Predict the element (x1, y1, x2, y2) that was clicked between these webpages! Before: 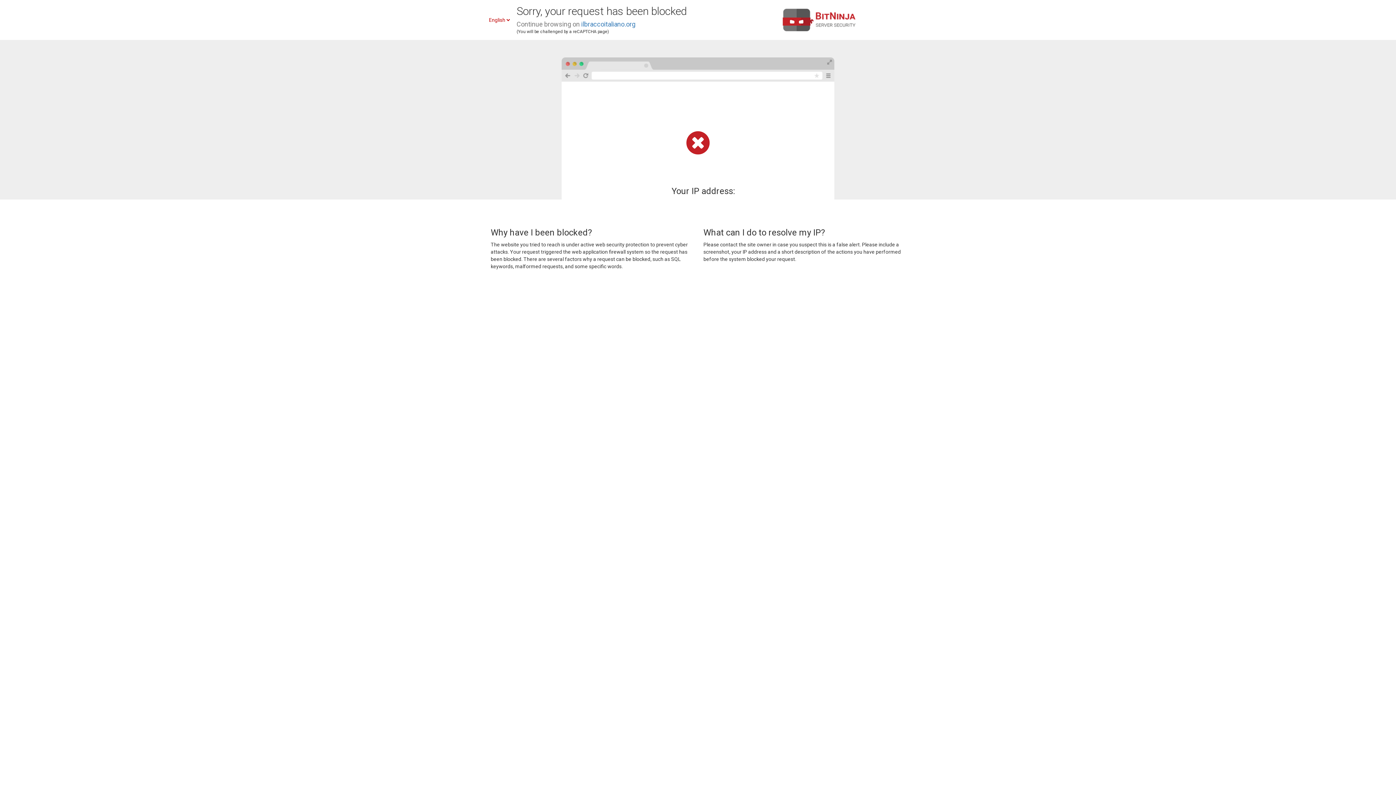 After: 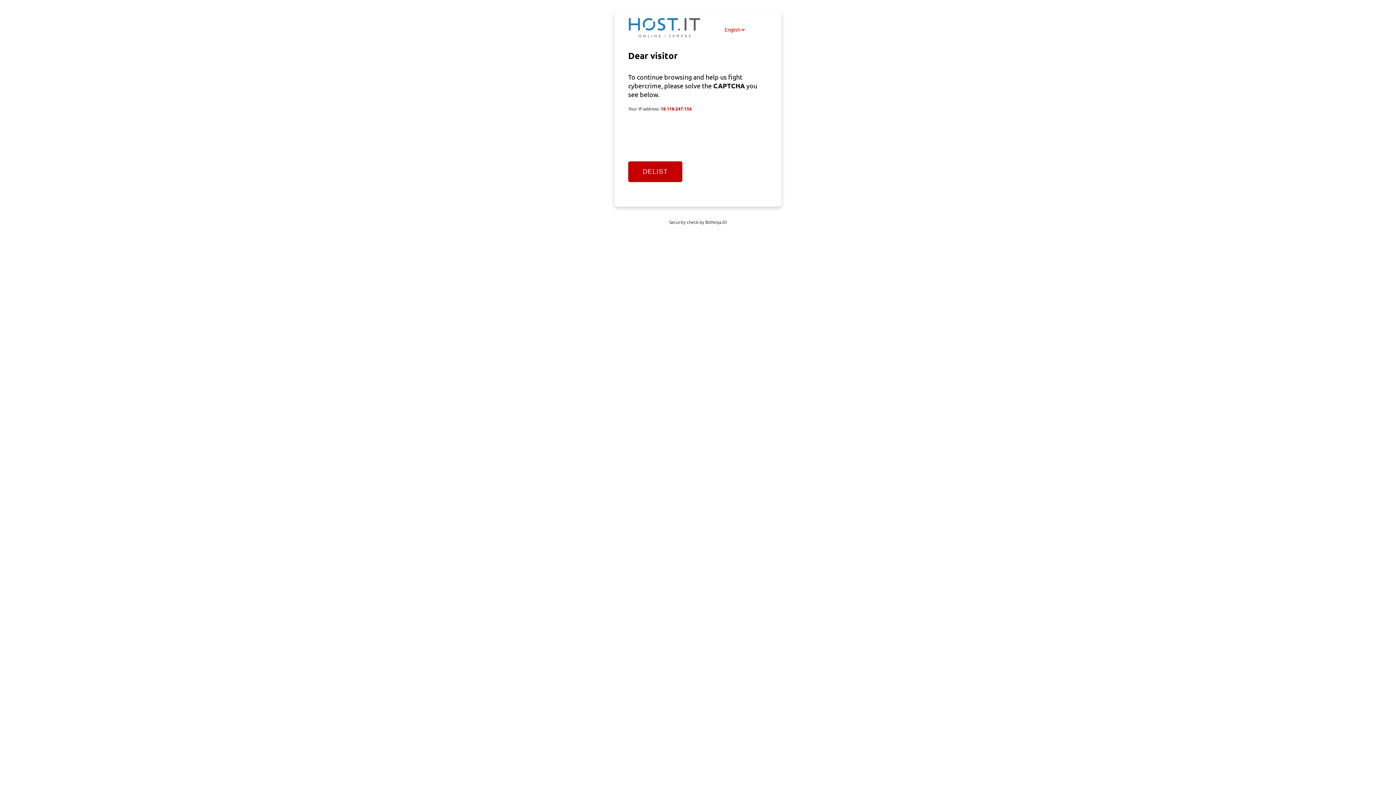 Action: label: ilbraccoitaliano.org bbox: (581, 20, 635, 28)